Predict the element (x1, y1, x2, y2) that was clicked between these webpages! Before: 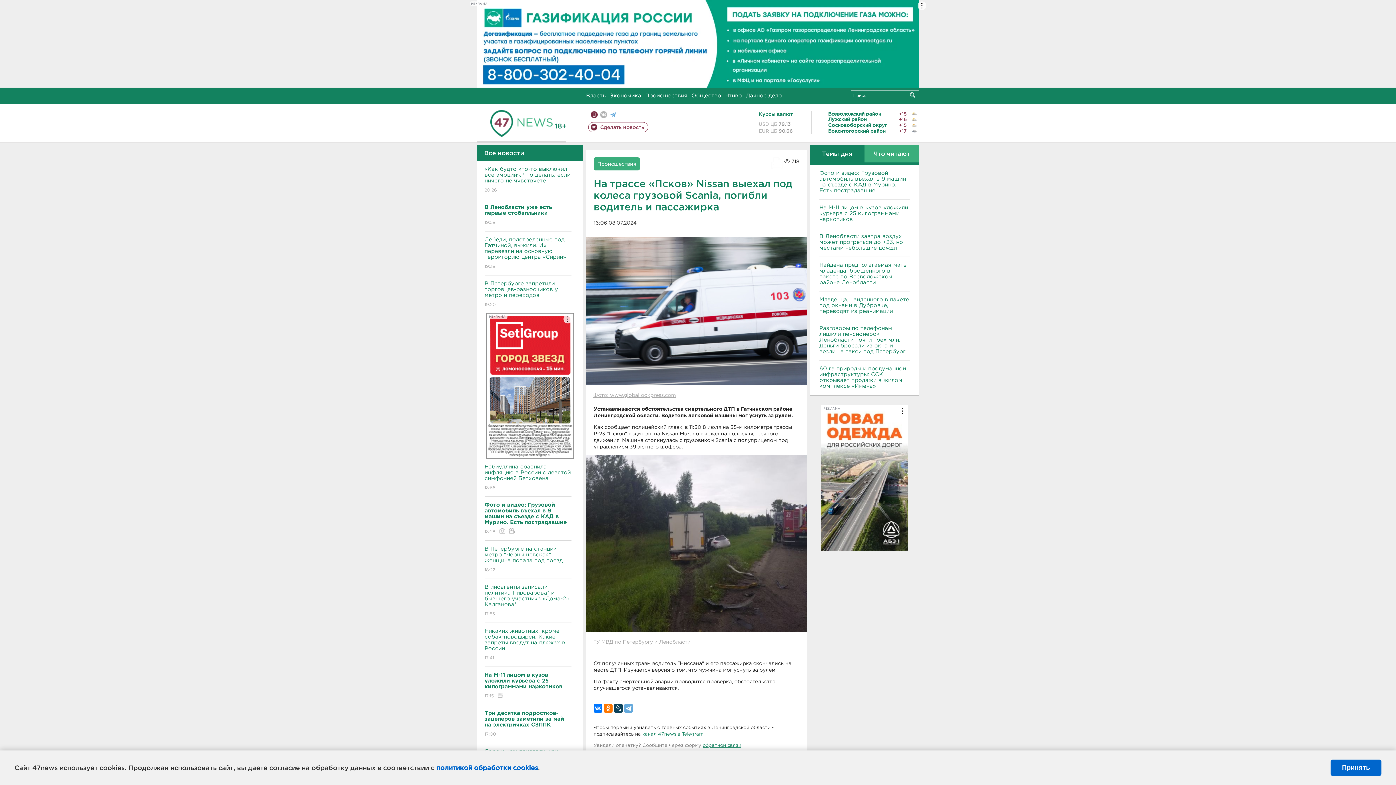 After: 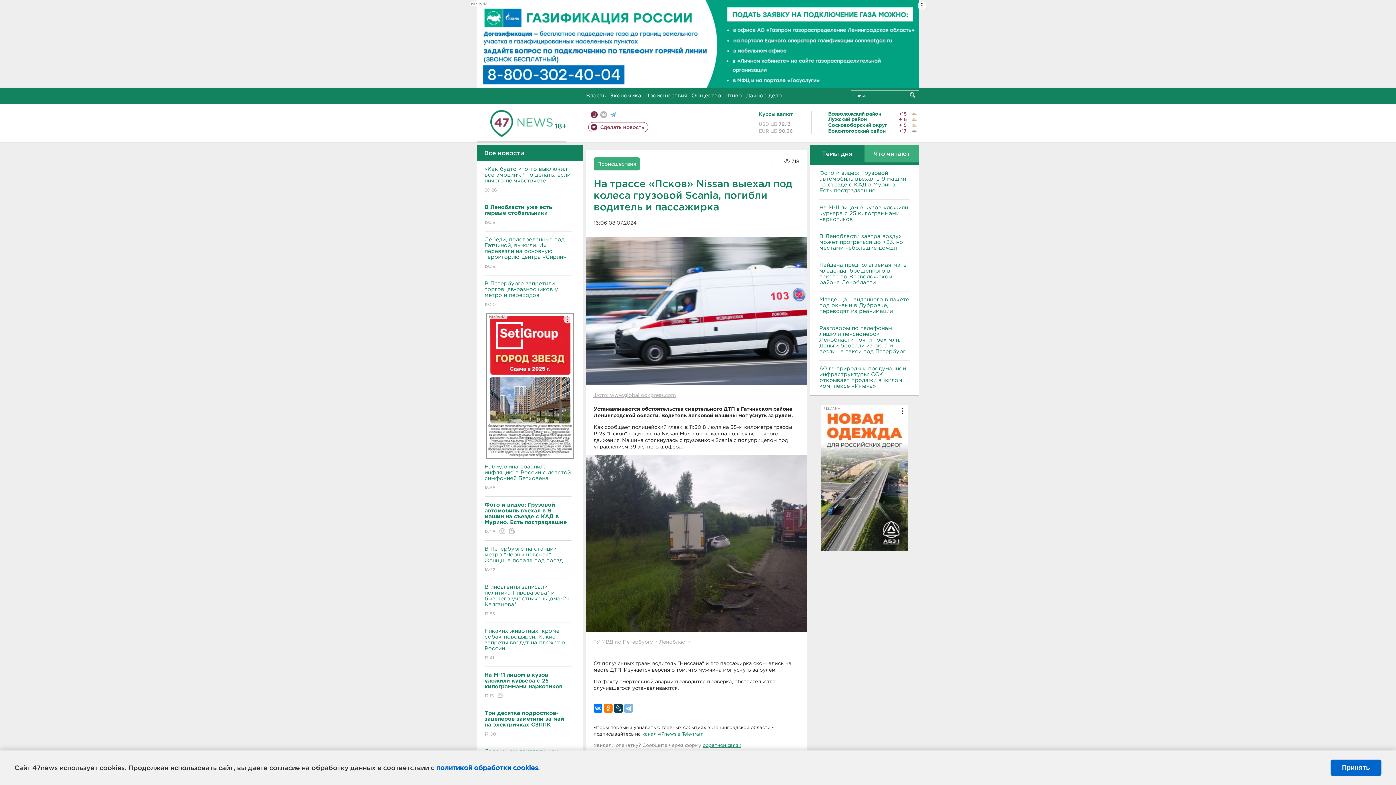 Action: bbox: (624, 704, 633, 713)